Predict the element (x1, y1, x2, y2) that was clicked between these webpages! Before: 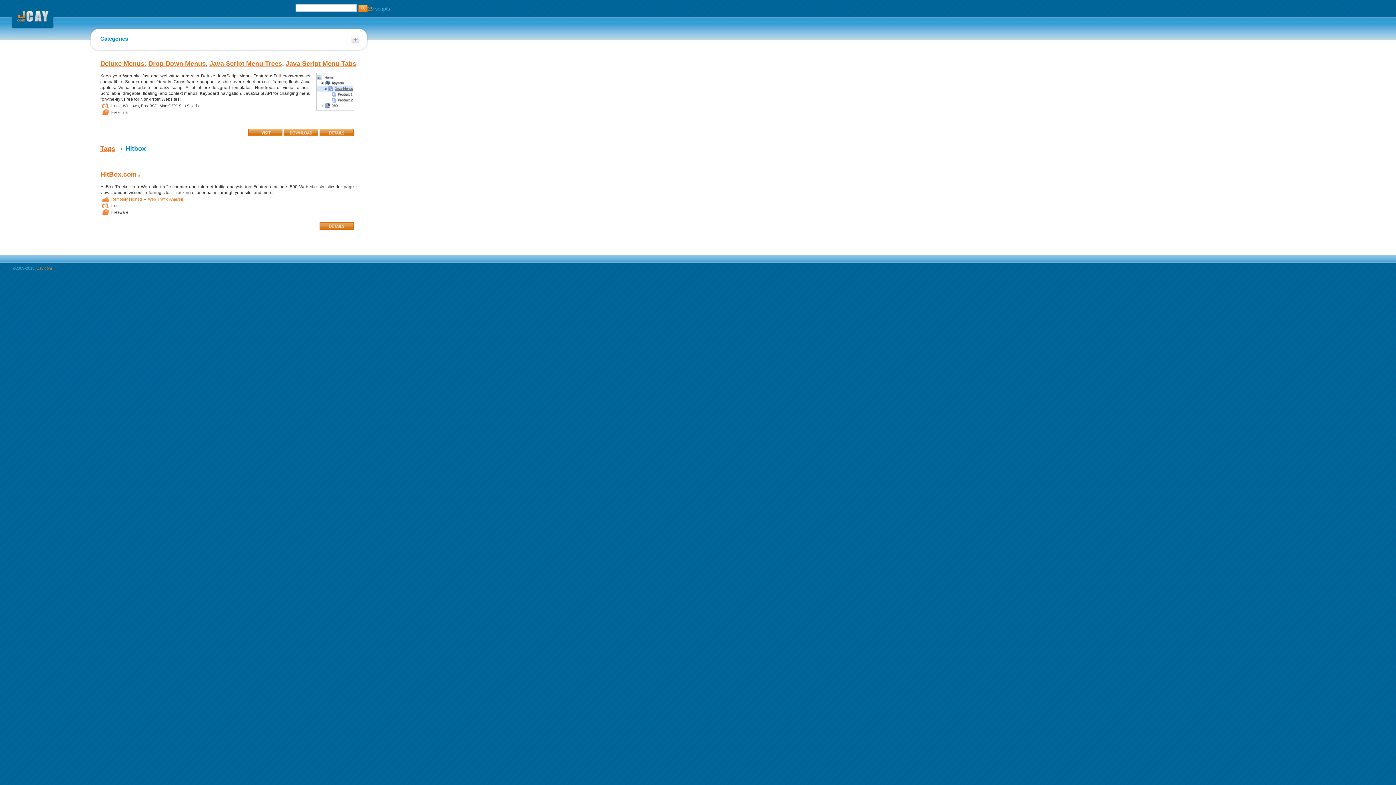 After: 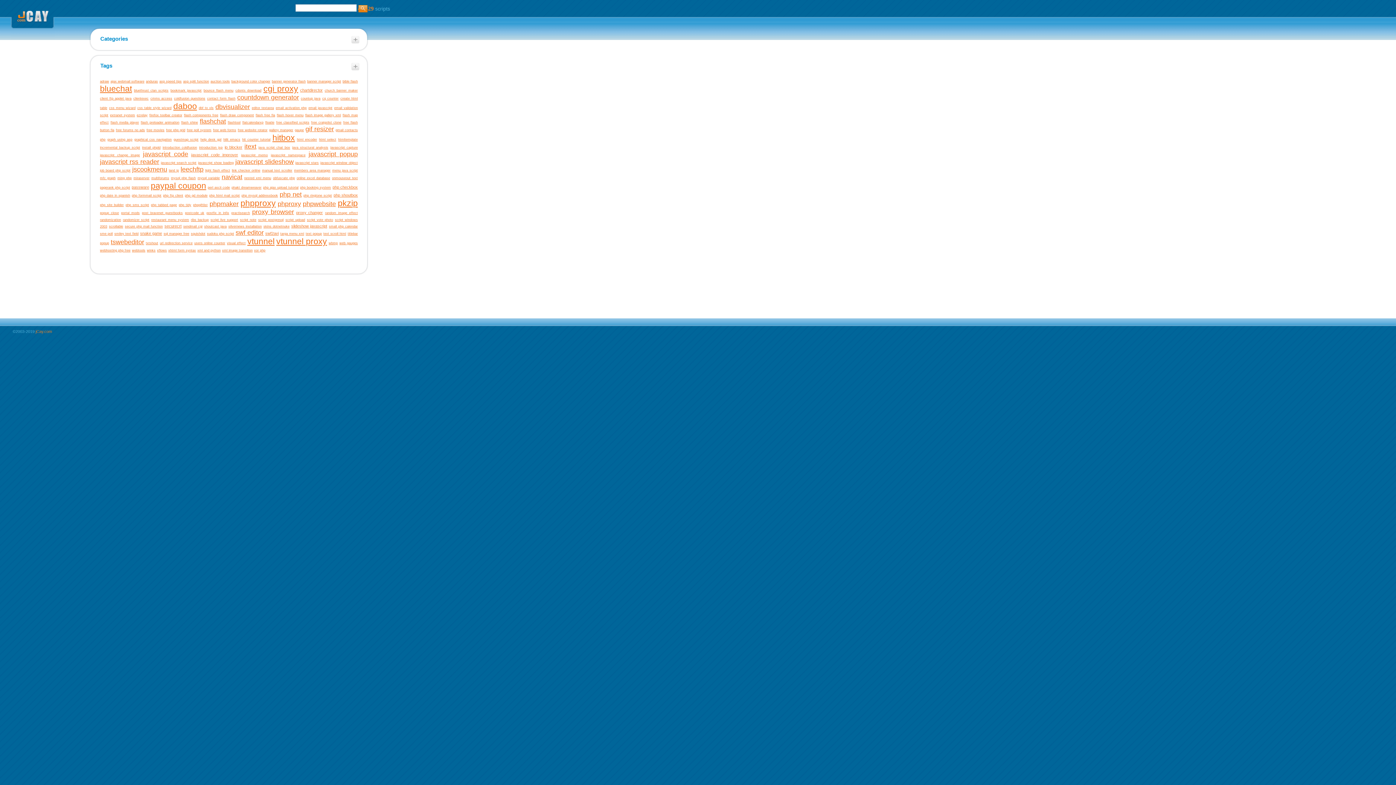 Action: bbox: (100, 145, 115, 152) label: Tags